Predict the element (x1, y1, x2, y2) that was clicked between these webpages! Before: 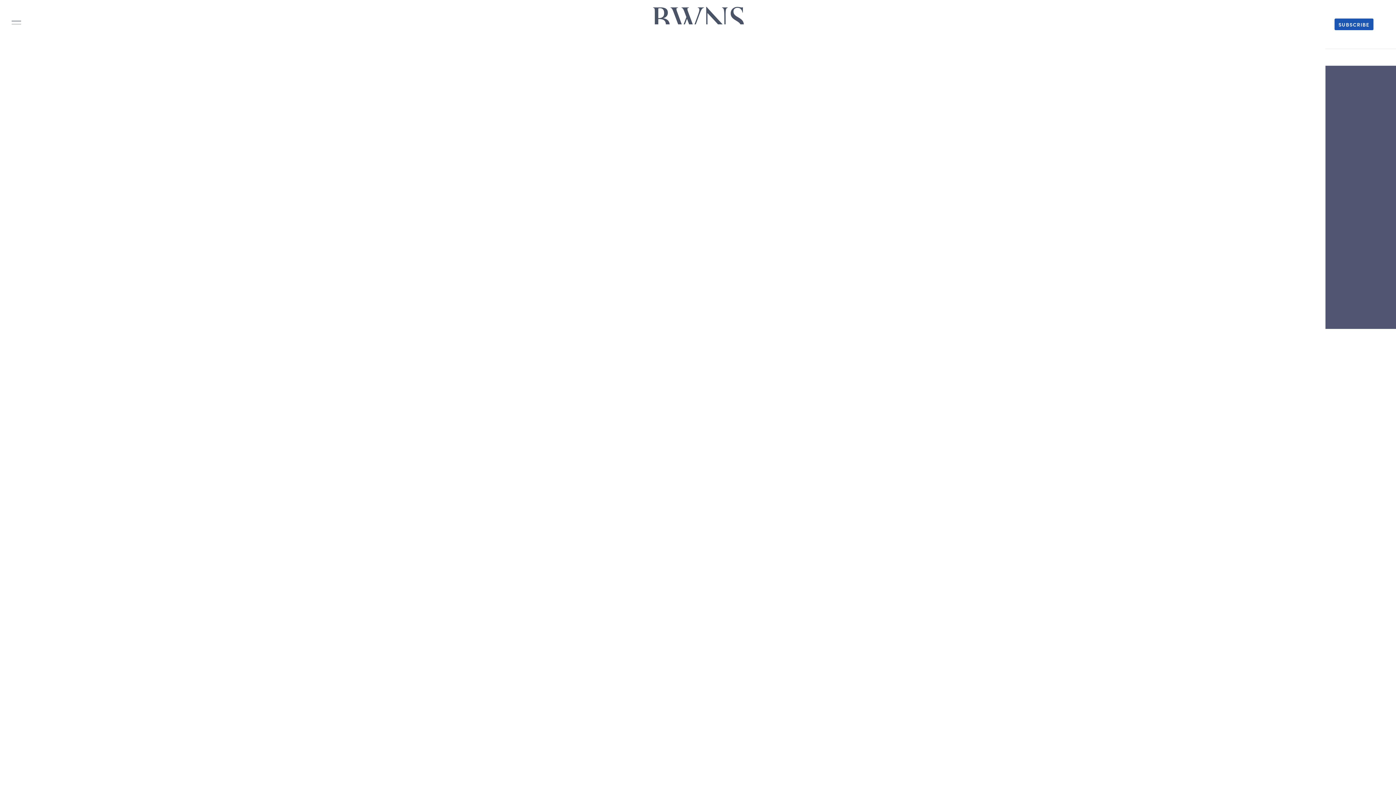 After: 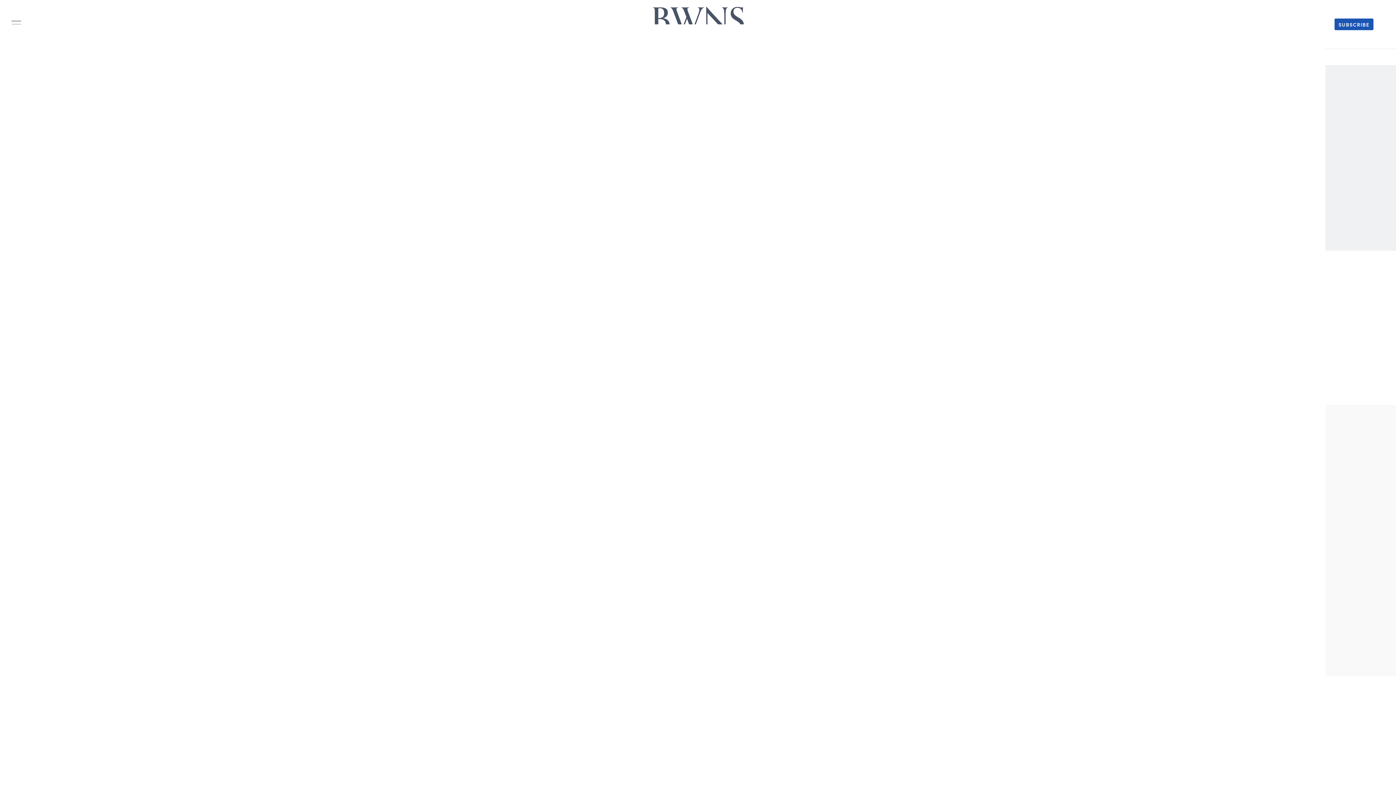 Action: bbox: (1334, 18, 1373, 30) label: SUBSCRIBE